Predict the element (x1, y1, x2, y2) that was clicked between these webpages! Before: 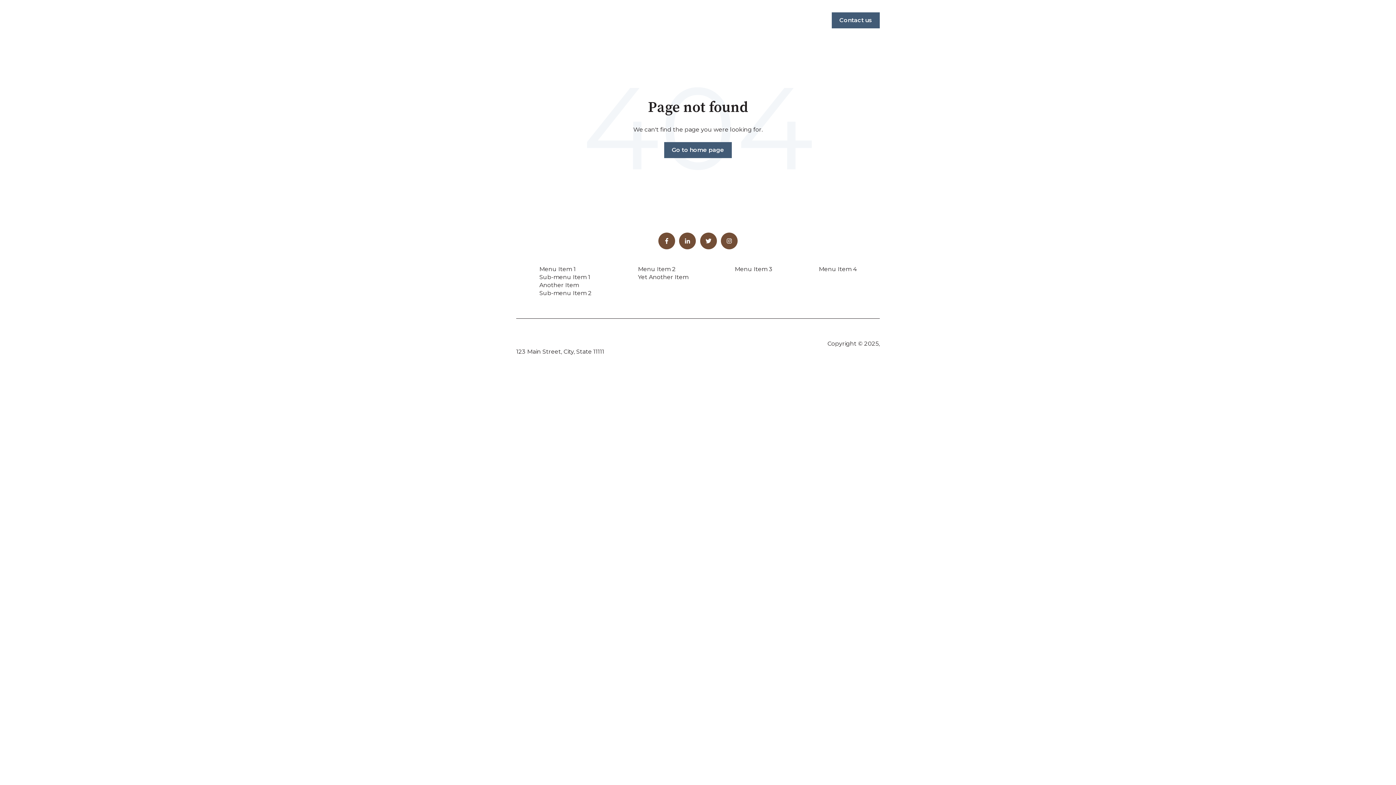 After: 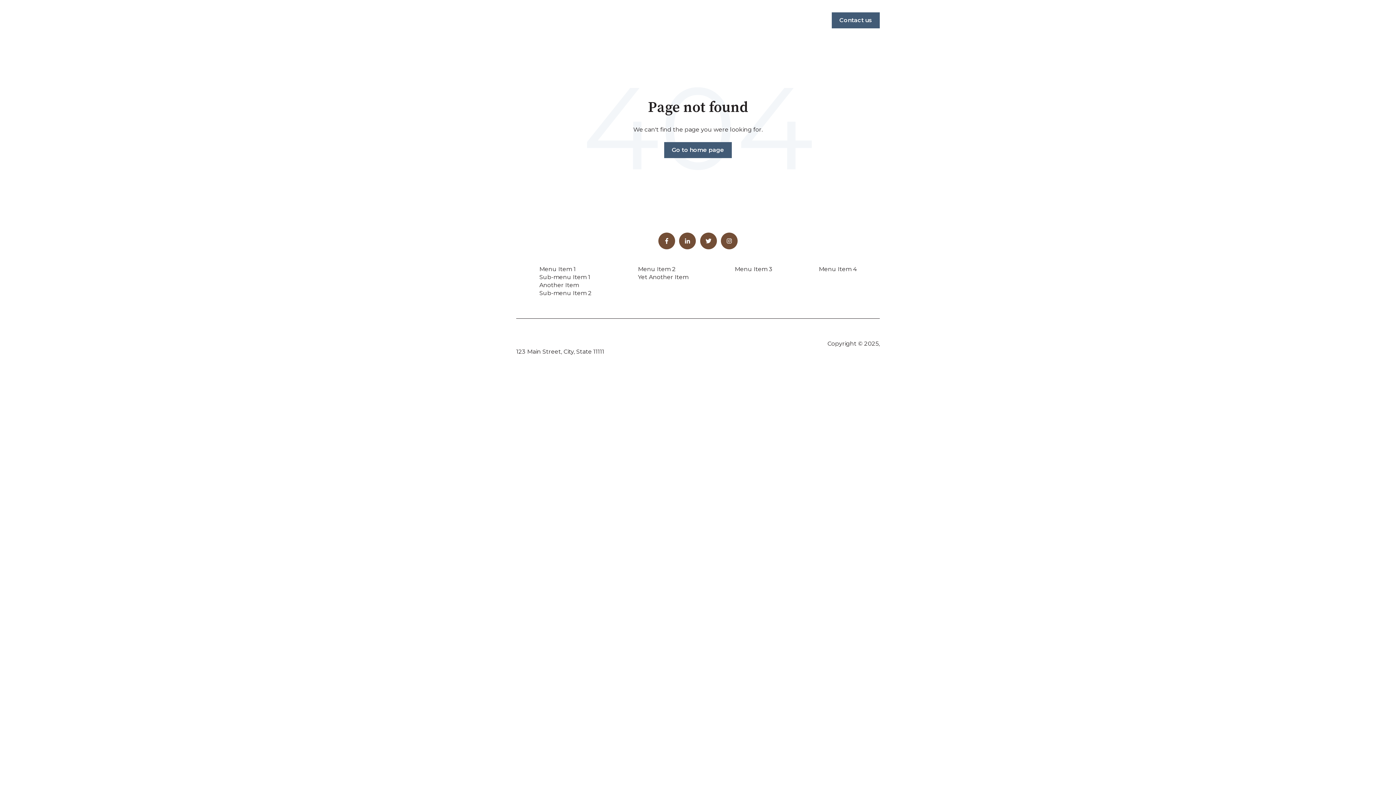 Action: bbox: (721, 232, 737, 249)